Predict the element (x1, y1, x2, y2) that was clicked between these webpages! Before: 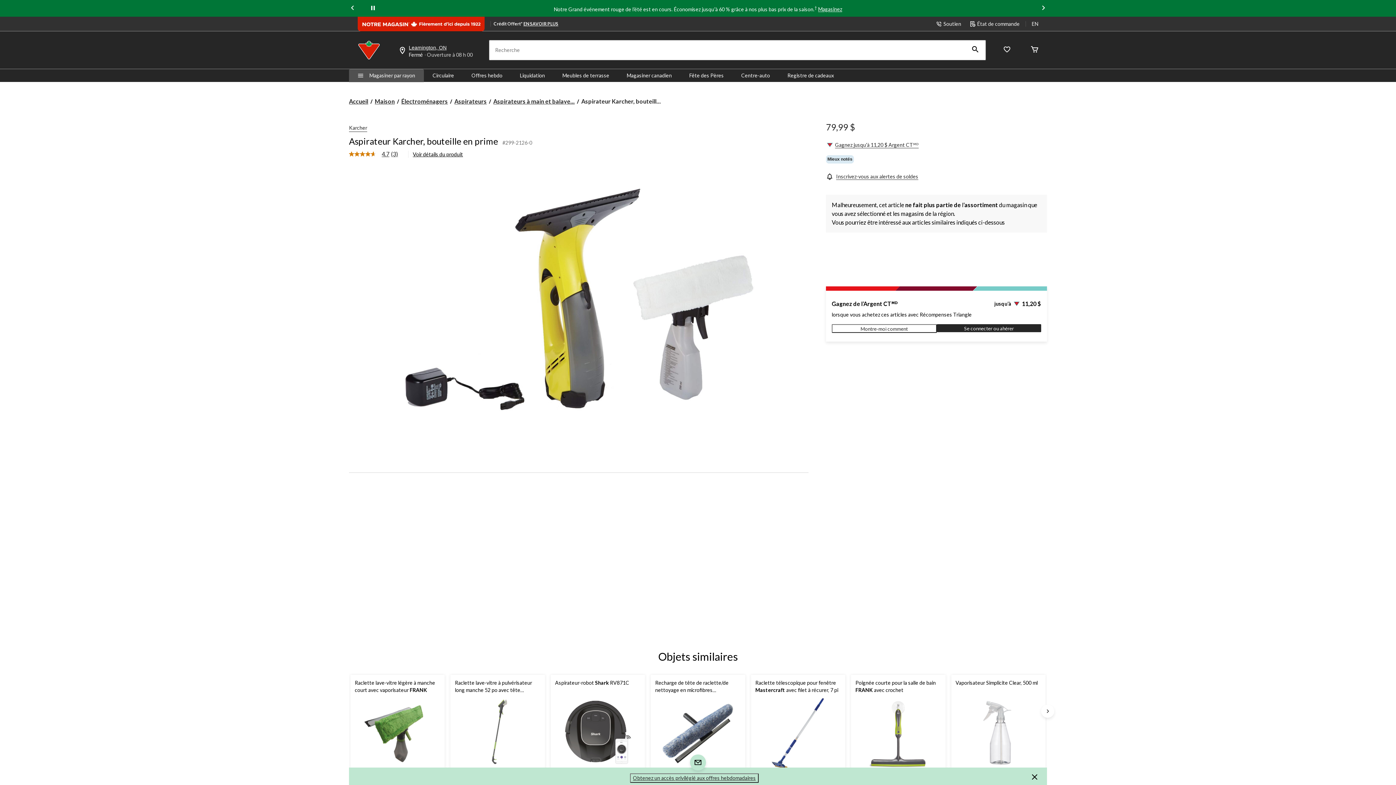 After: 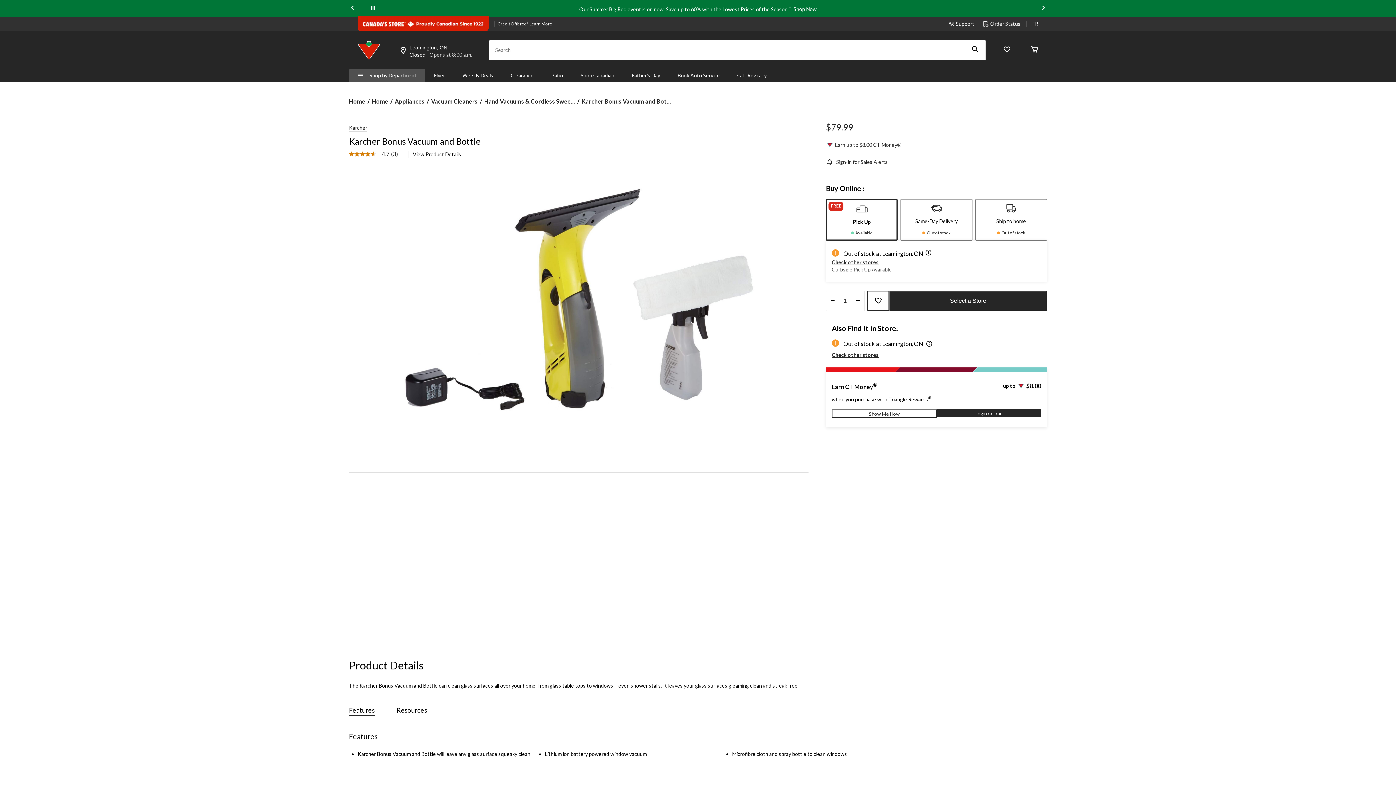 Action: label: Switch to English bbox: (1032, 20, 1038, 27)